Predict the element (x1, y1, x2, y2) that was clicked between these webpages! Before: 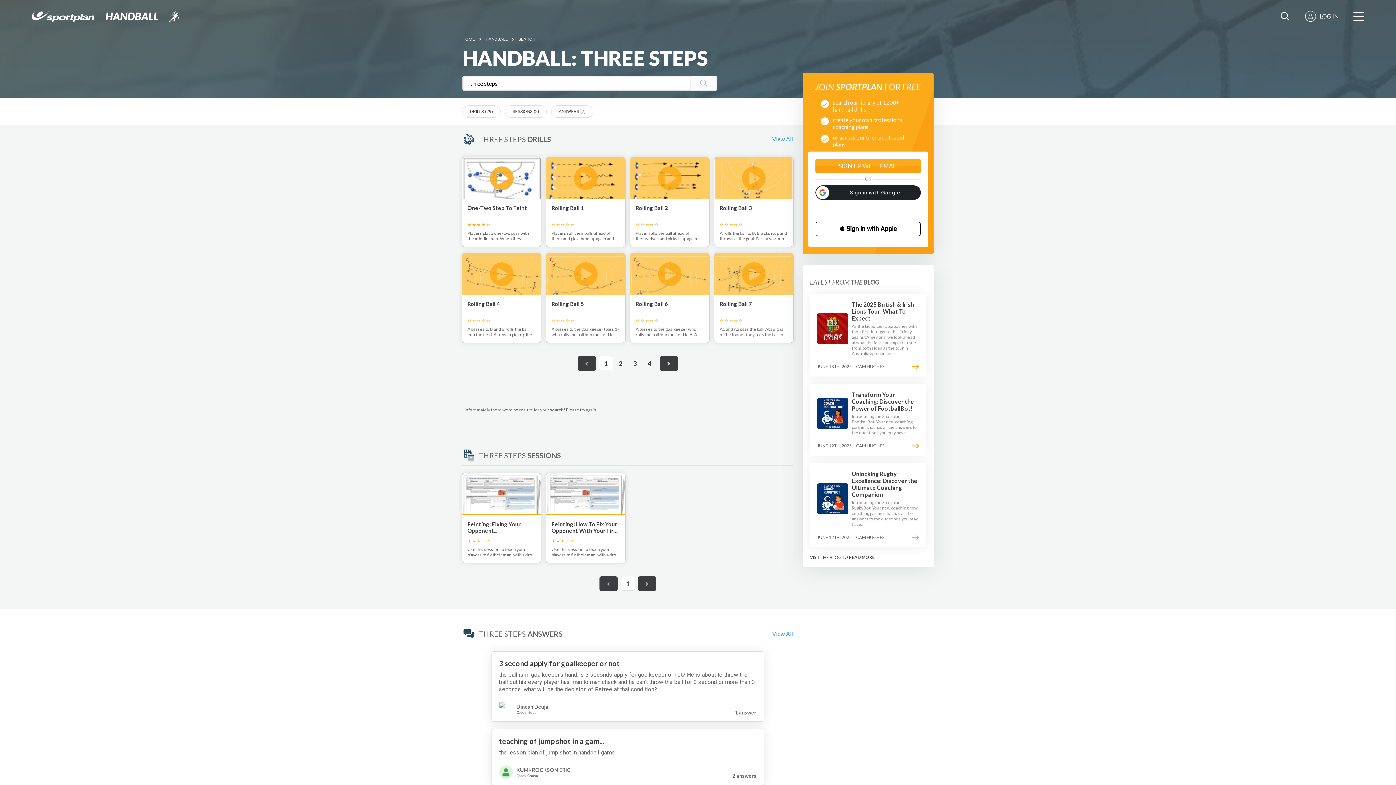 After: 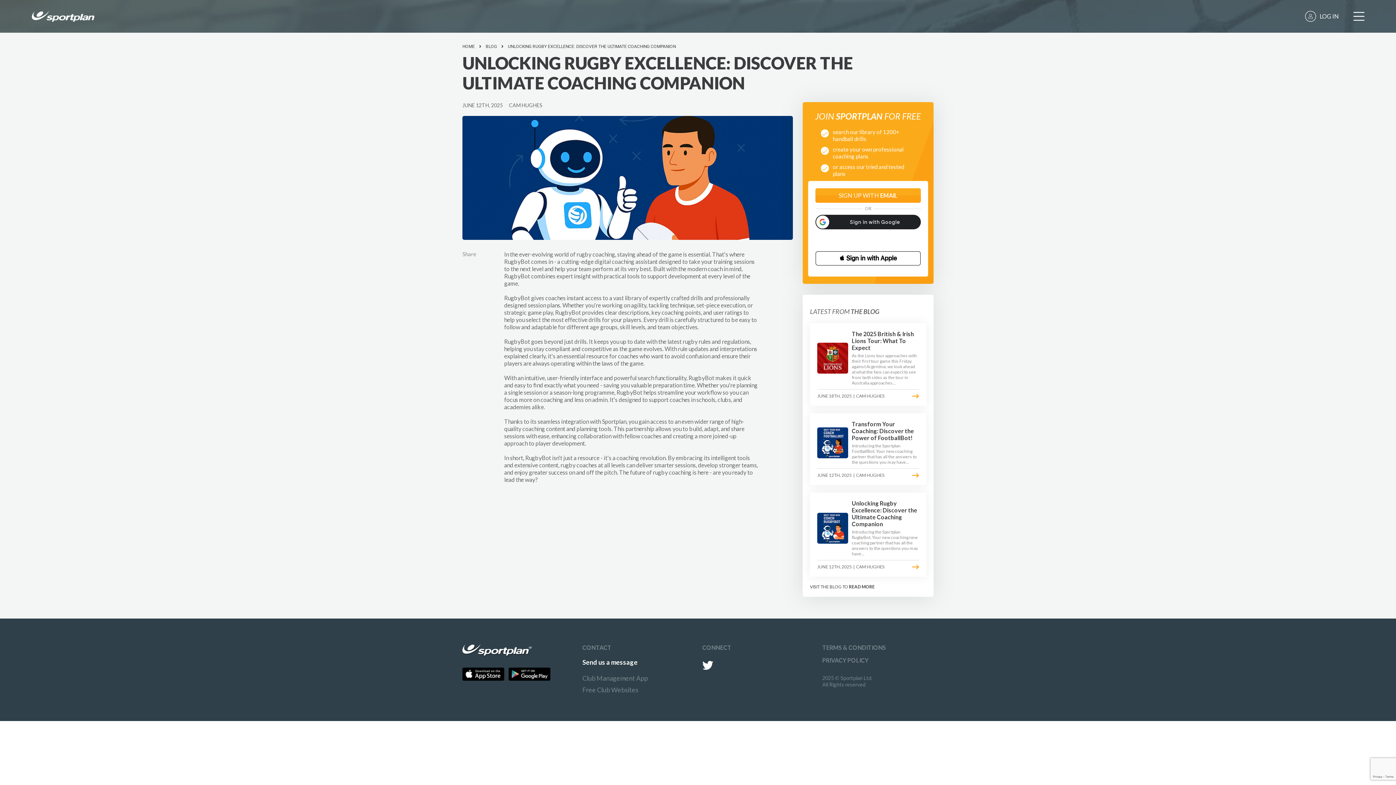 Action: bbox: (810, 463, 926, 547) label: Unlocking Rugby Excellence: Discover the Ultimate Coaching Companion

Introducing the Sportplan RugbyBot. Your new coaching new coaching partner that has all the answers to the questions you may have...

JUNE 12TH, 2025
|
CAM HUGHES